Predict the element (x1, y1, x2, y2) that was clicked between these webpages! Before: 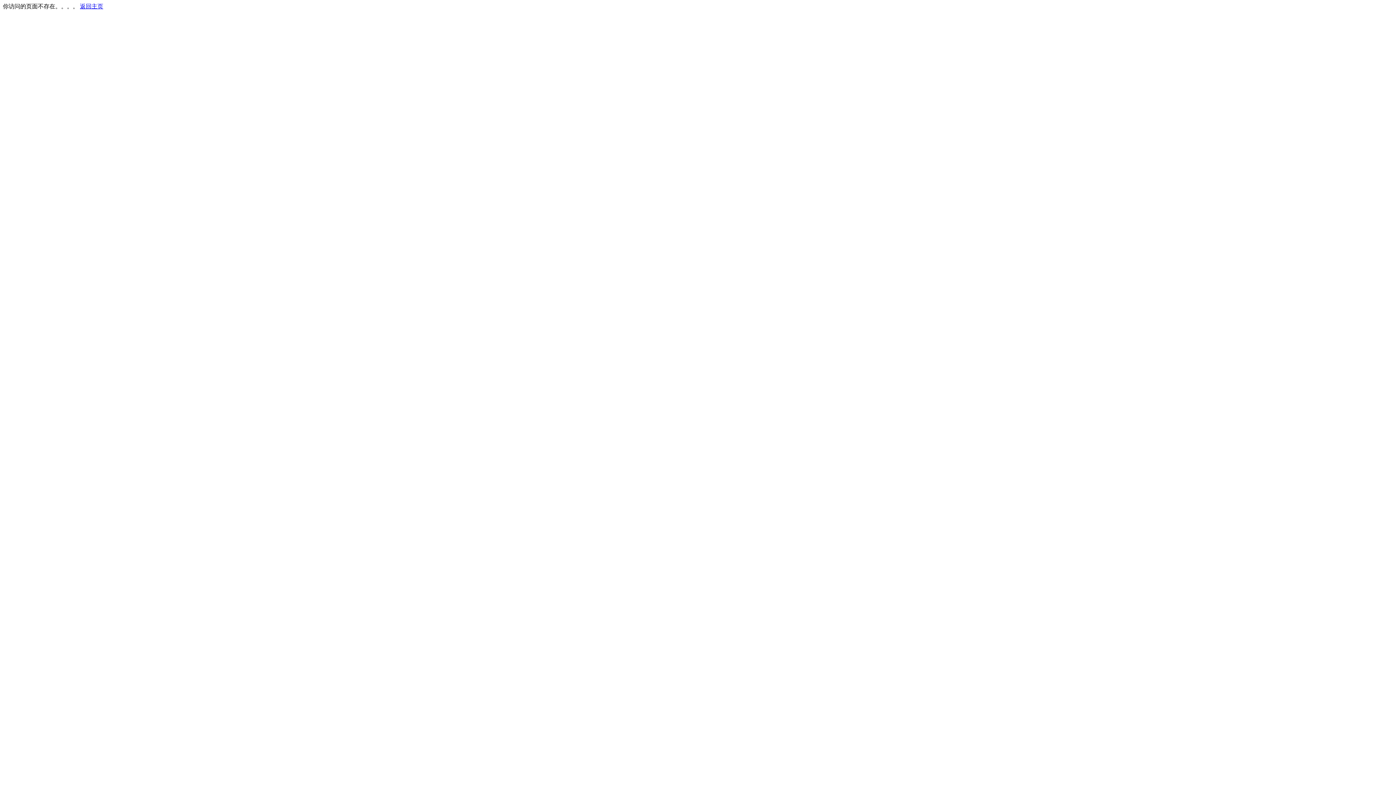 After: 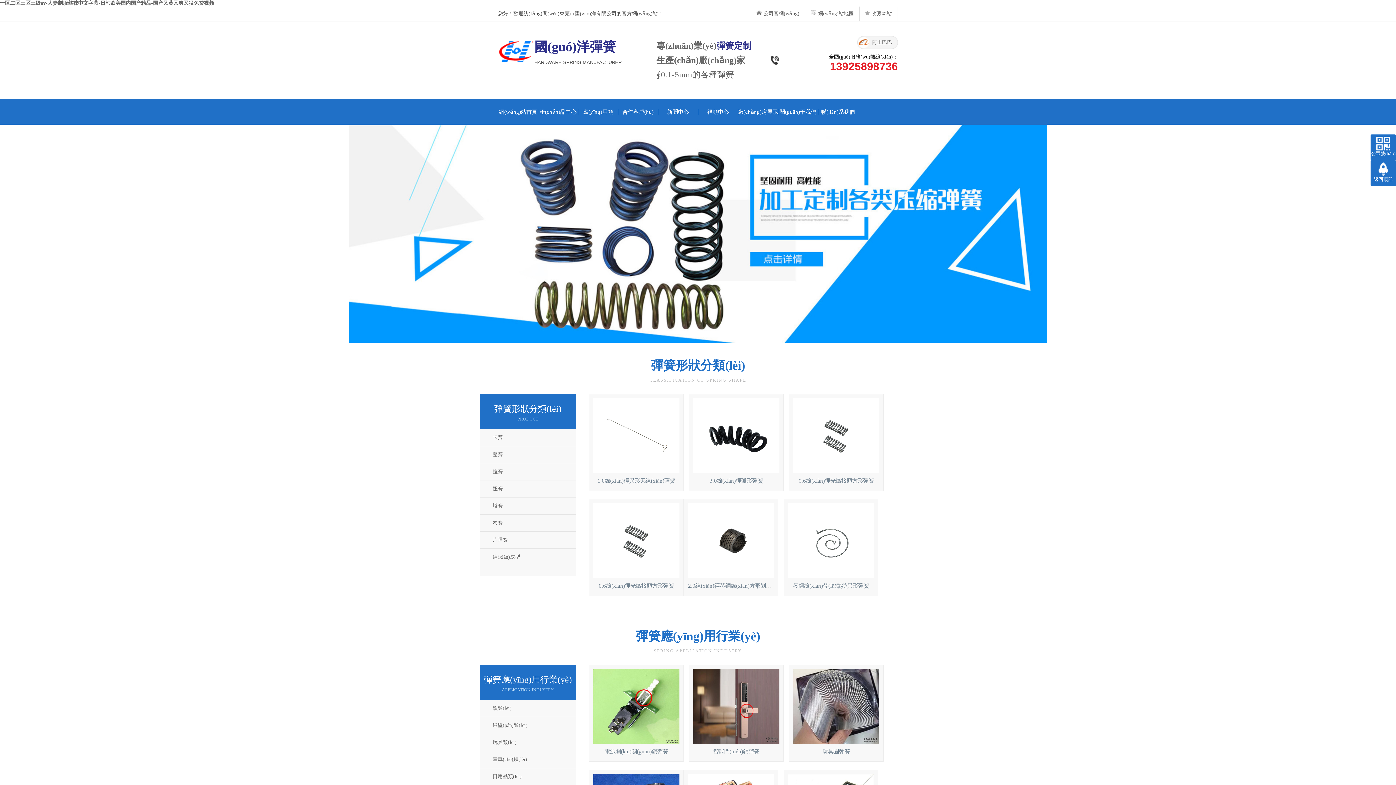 Action: label: 返回主页 bbox: (80, 3, 103, 9)